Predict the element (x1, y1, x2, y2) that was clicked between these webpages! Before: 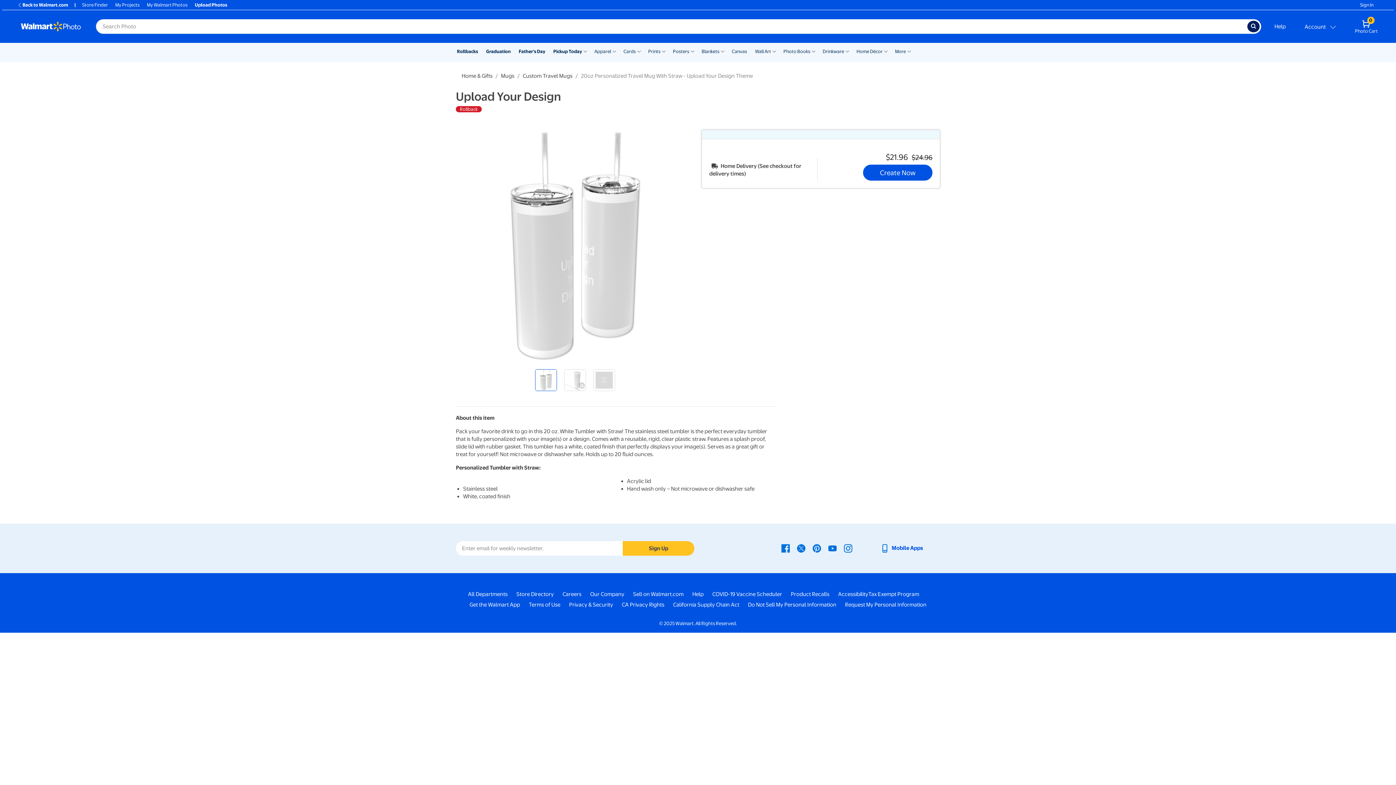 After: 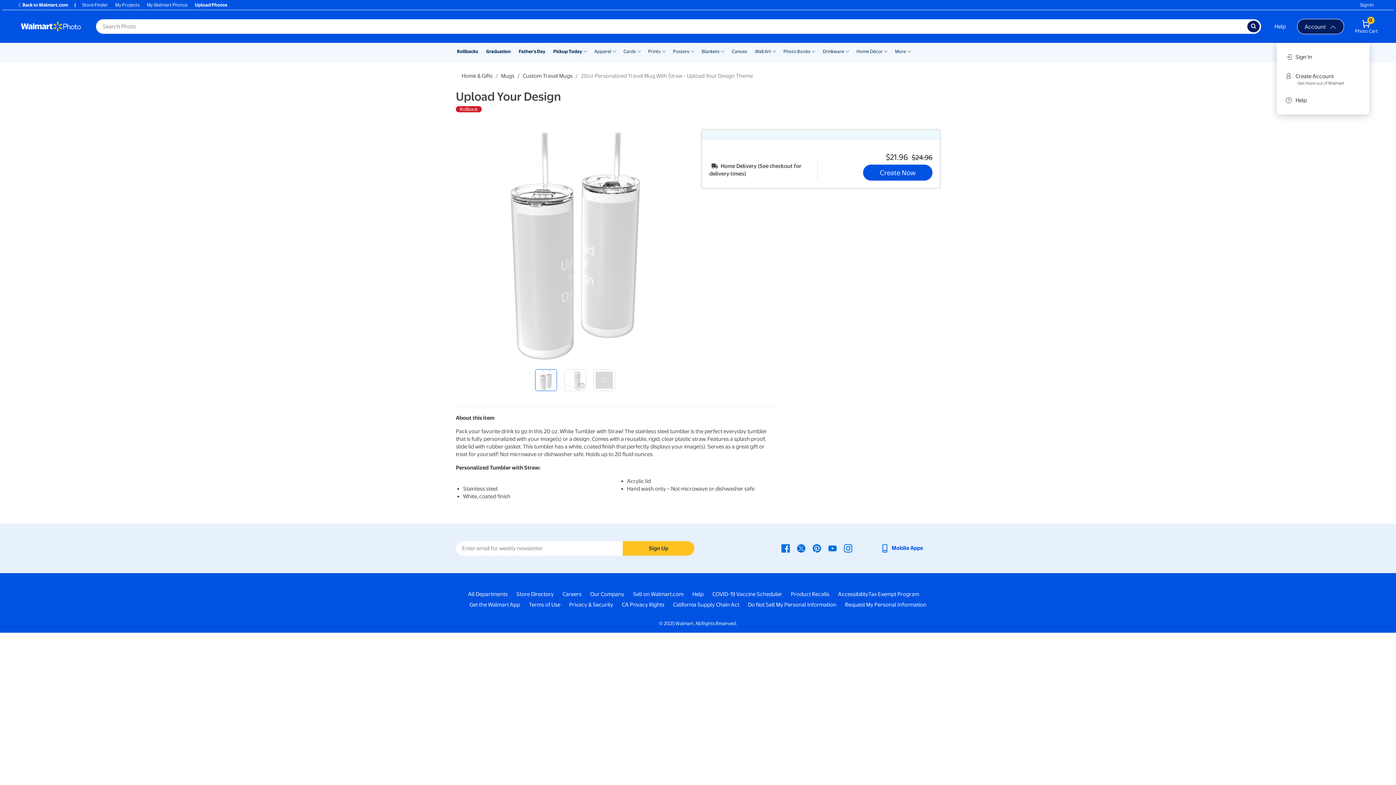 Action: label: Account bbox: (1297, 18, 1344, 34)